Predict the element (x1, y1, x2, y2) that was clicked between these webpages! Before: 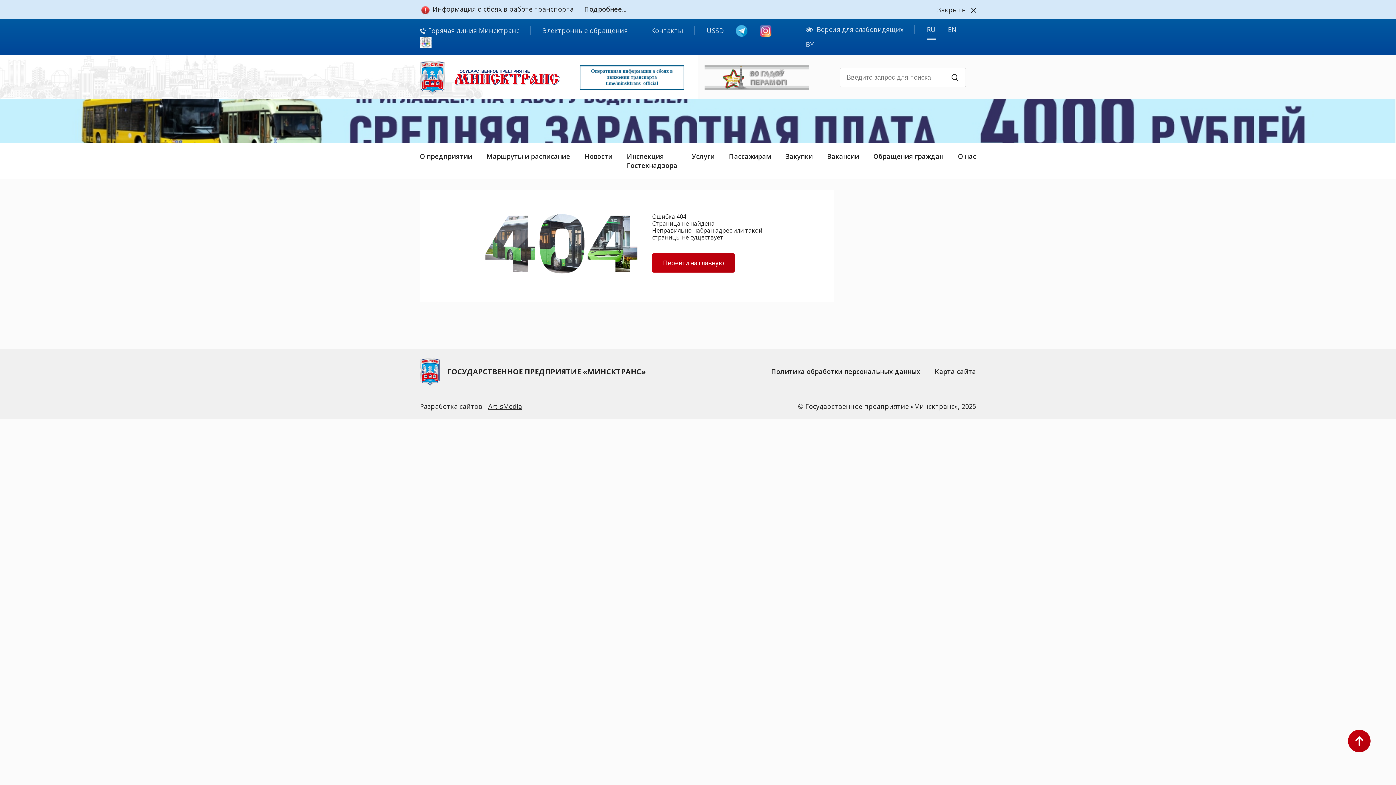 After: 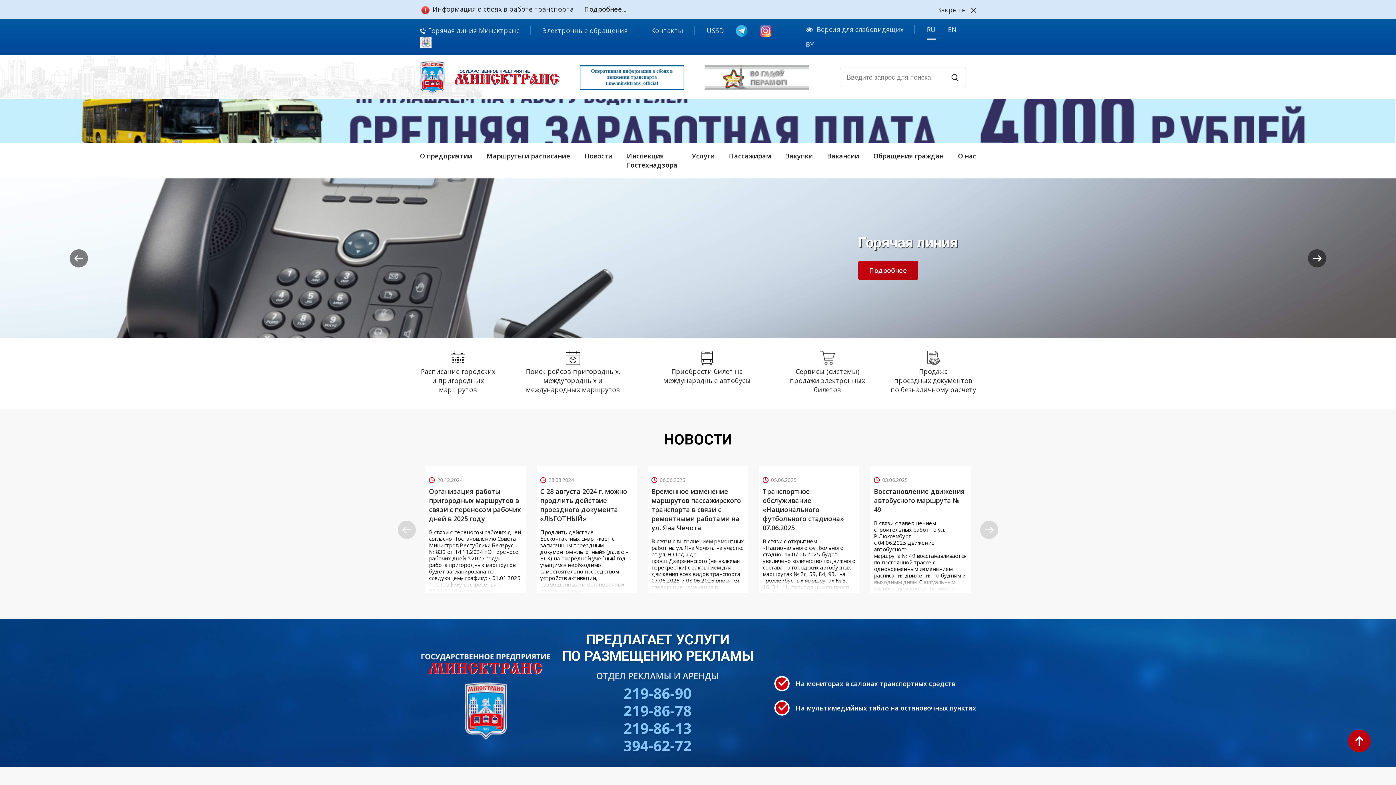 Action: bbox: (652, 253, 734, 272) label: Перейти на главную